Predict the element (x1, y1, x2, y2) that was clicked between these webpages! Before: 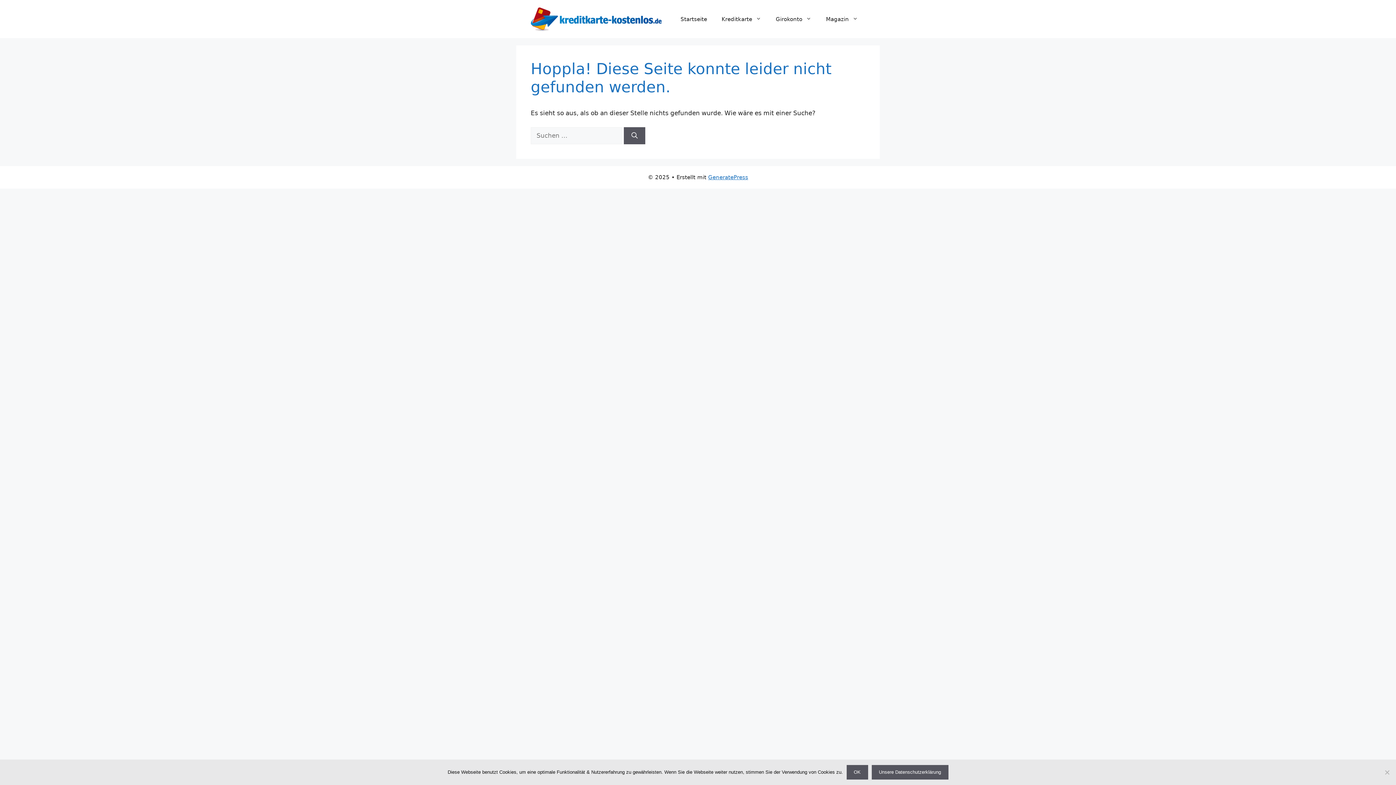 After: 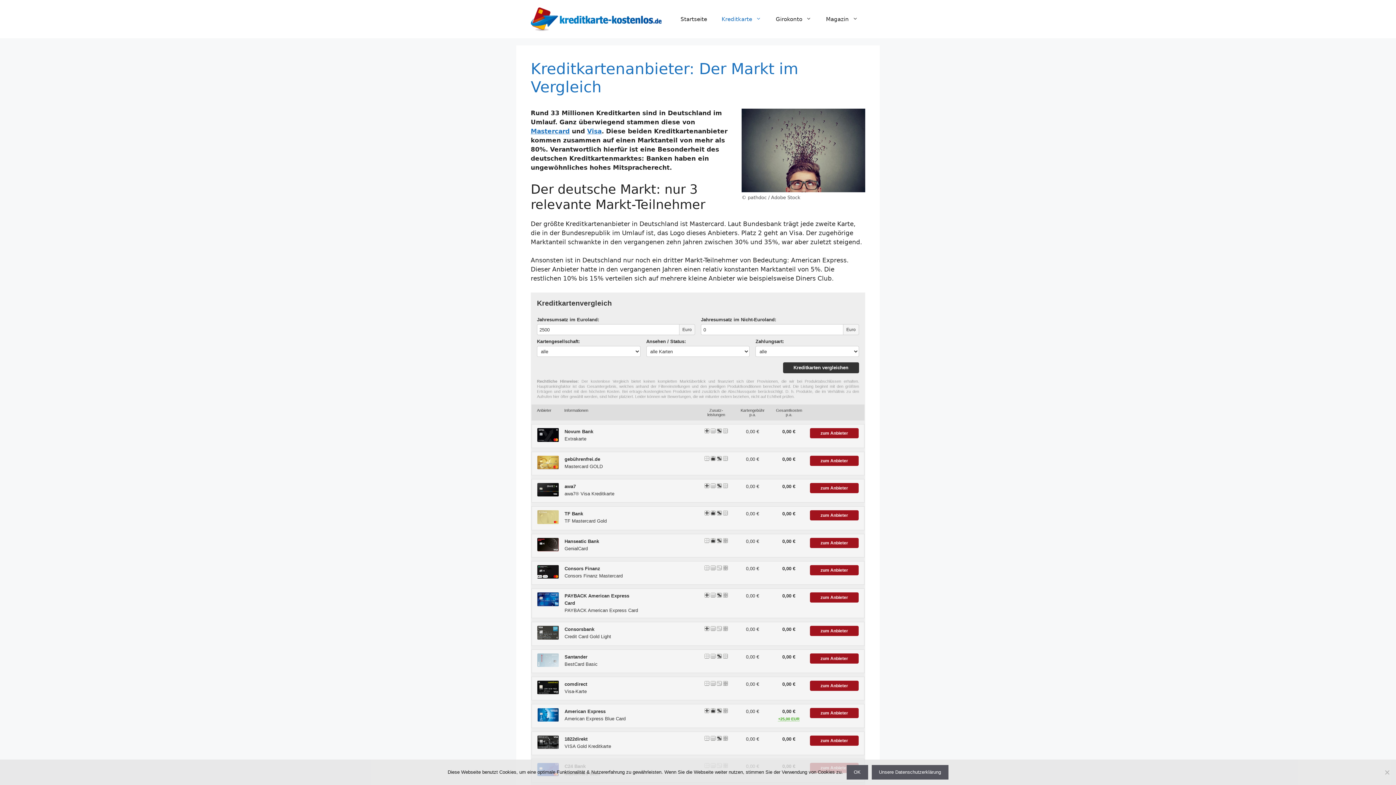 Action: bbox: (714, 8, 768, 30) label: Kreditkarte